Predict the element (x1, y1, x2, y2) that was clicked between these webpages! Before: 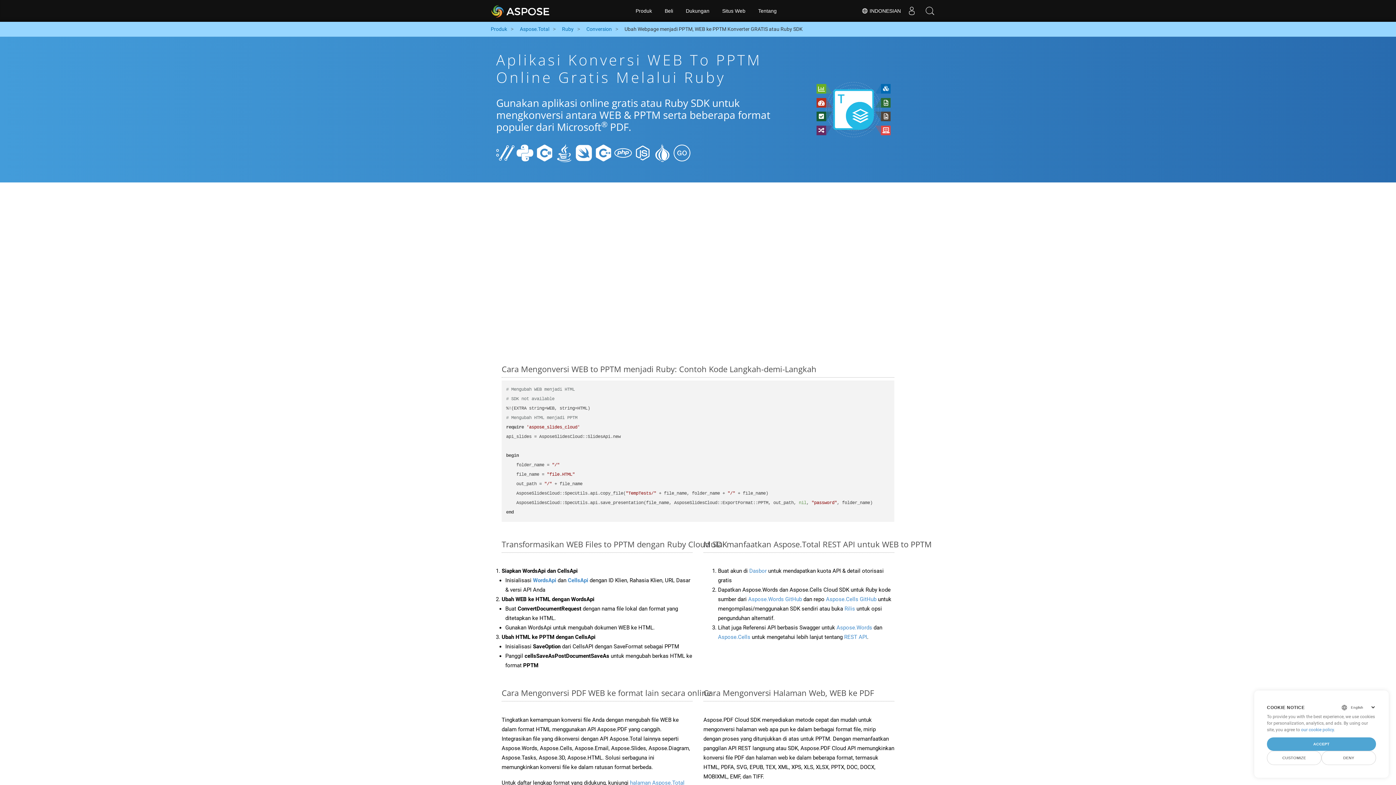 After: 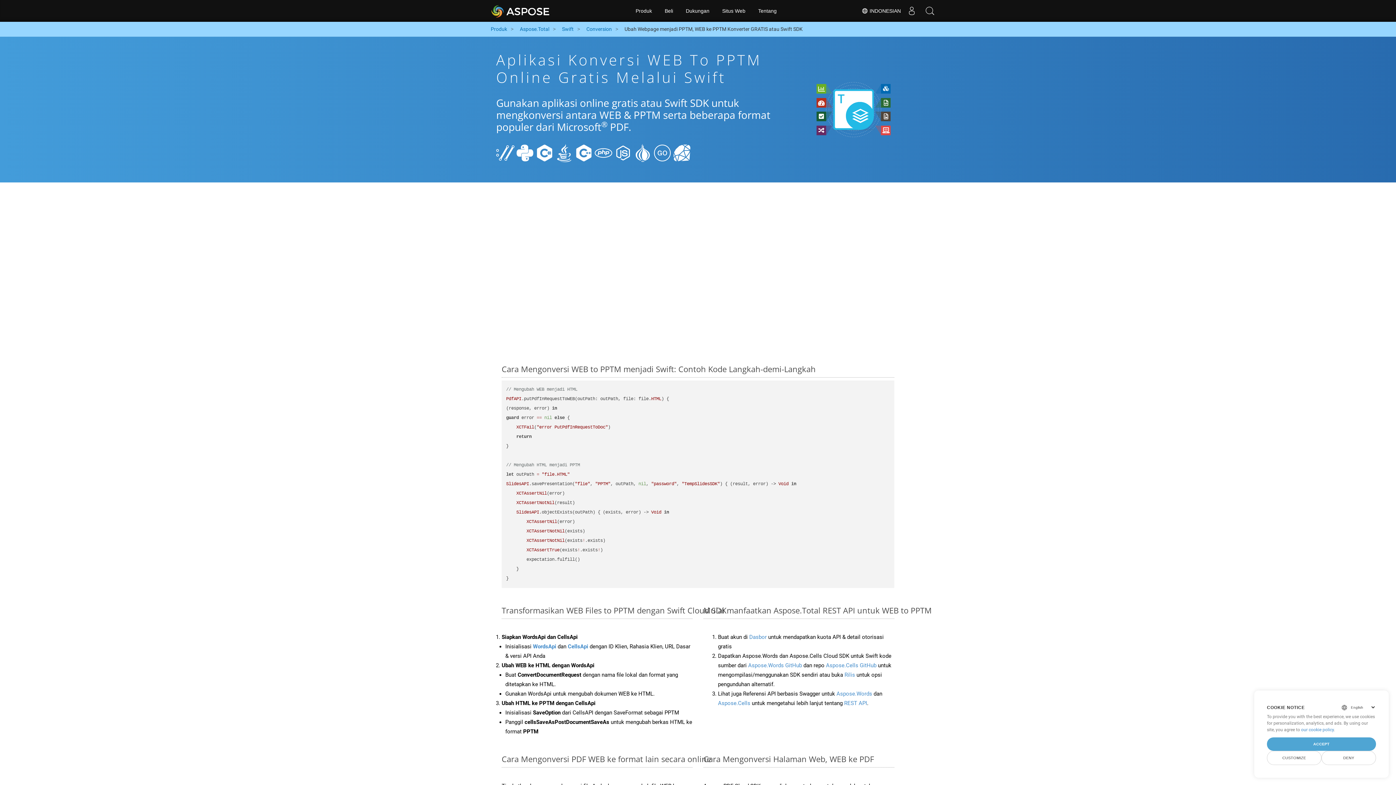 Action: bbox: (574, 149, 593, 155)